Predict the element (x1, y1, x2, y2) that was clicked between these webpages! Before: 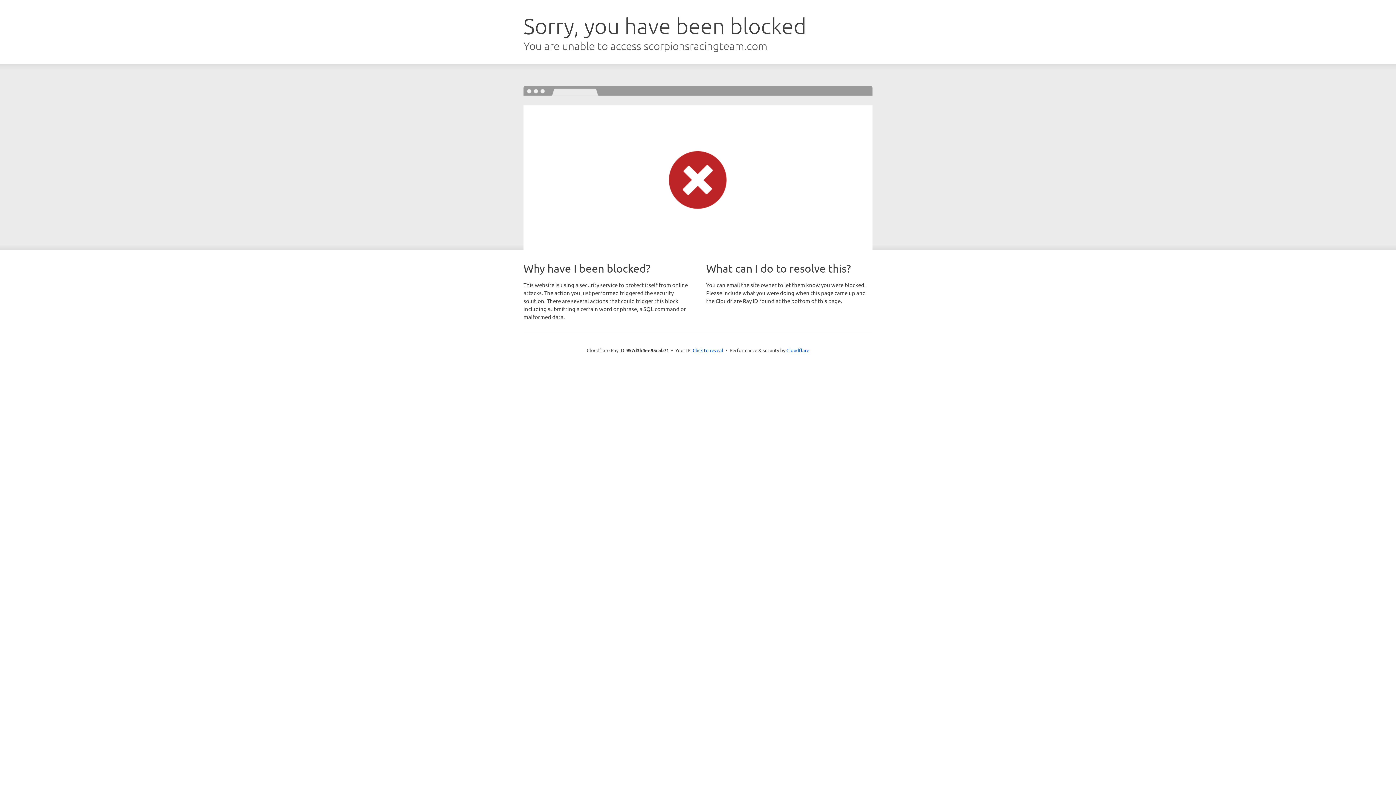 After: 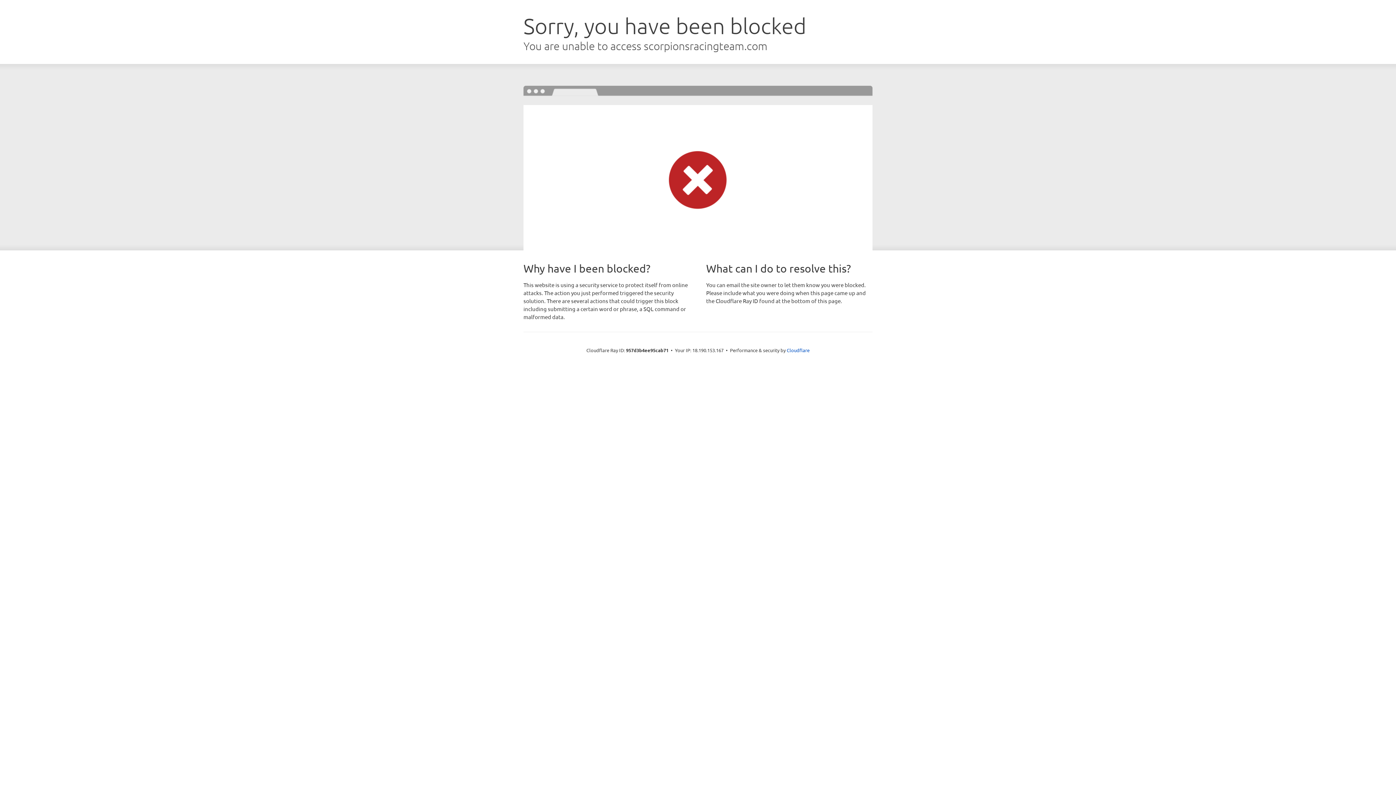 Action: label: Click to reveal bbox: (692, 346, 723, 353)